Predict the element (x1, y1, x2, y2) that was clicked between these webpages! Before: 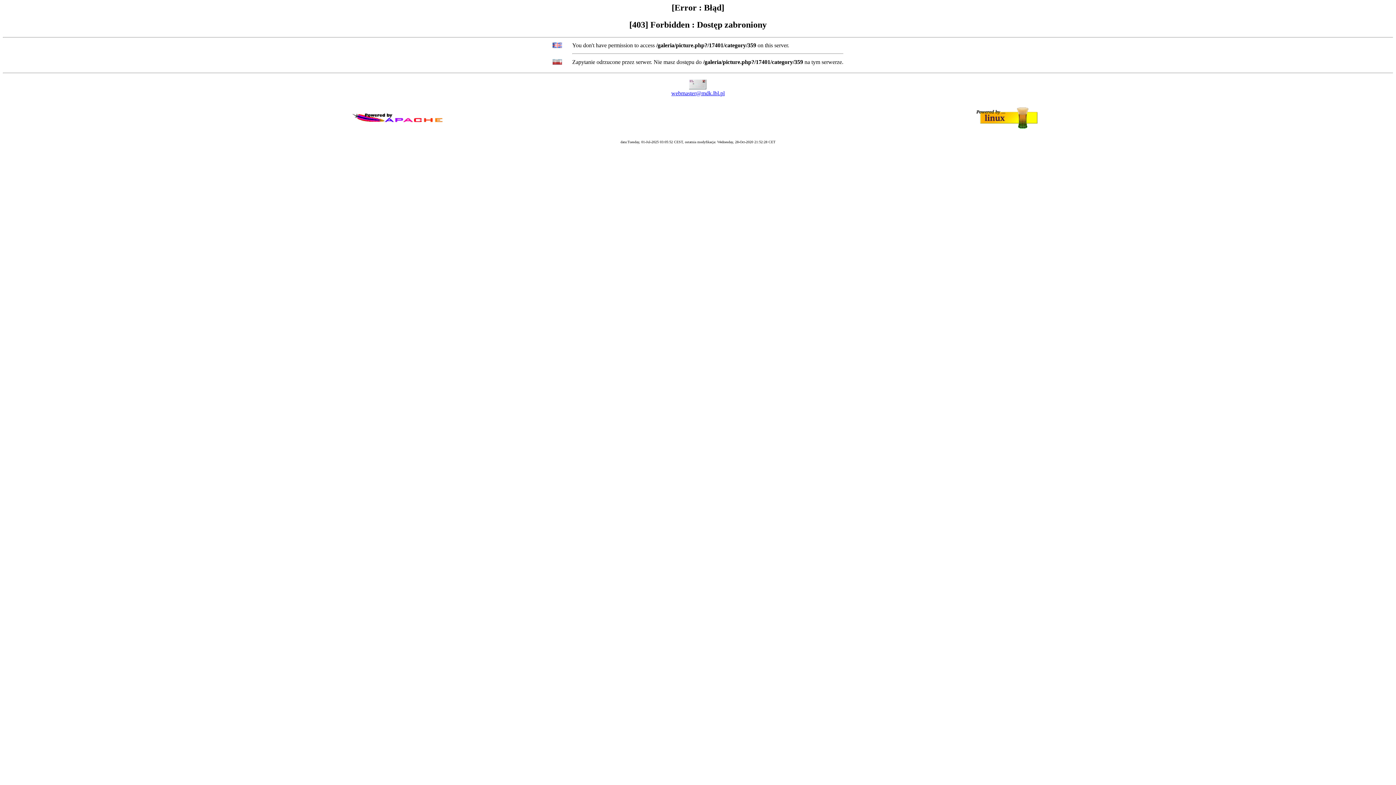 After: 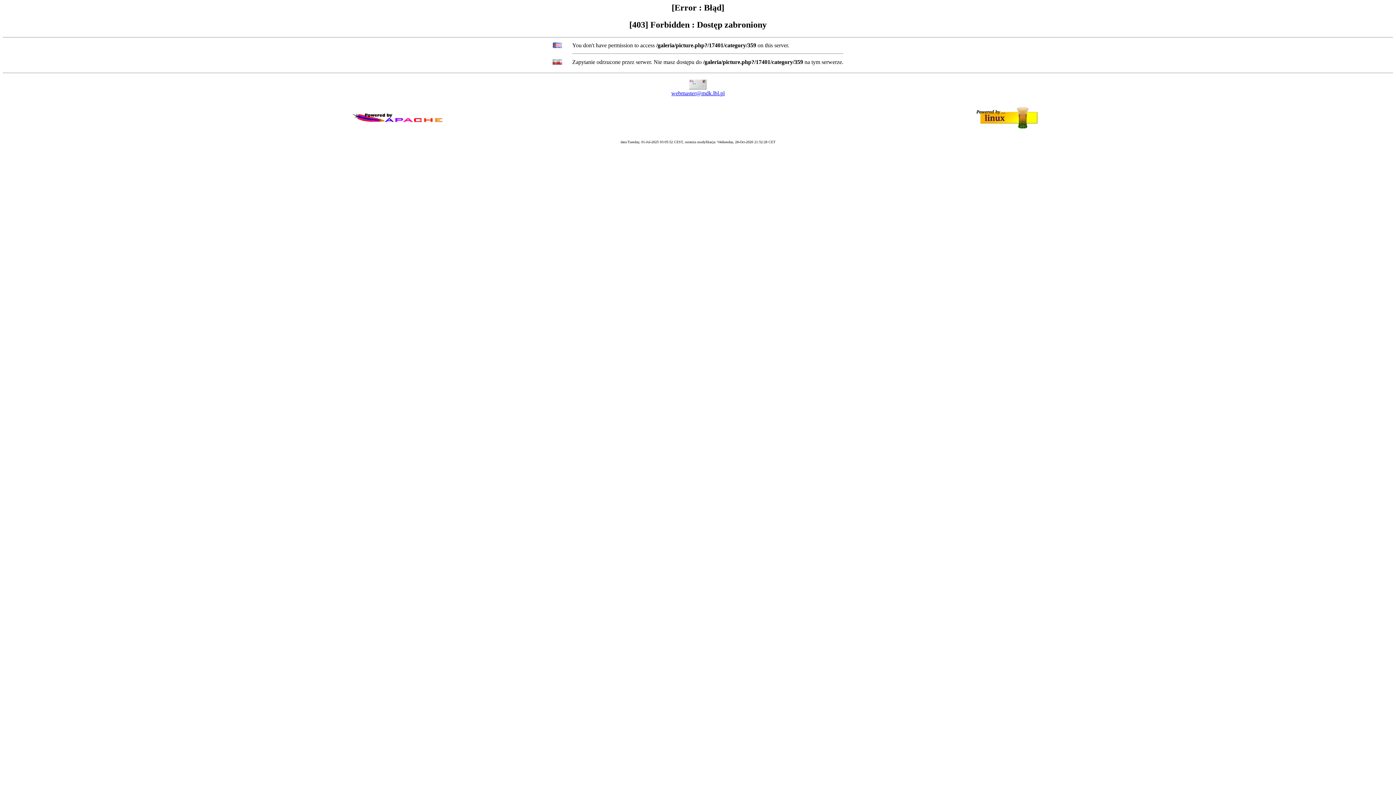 Action: label: webmaster@mdk.lbl.pl bbox: (671, 90, 724, 96)